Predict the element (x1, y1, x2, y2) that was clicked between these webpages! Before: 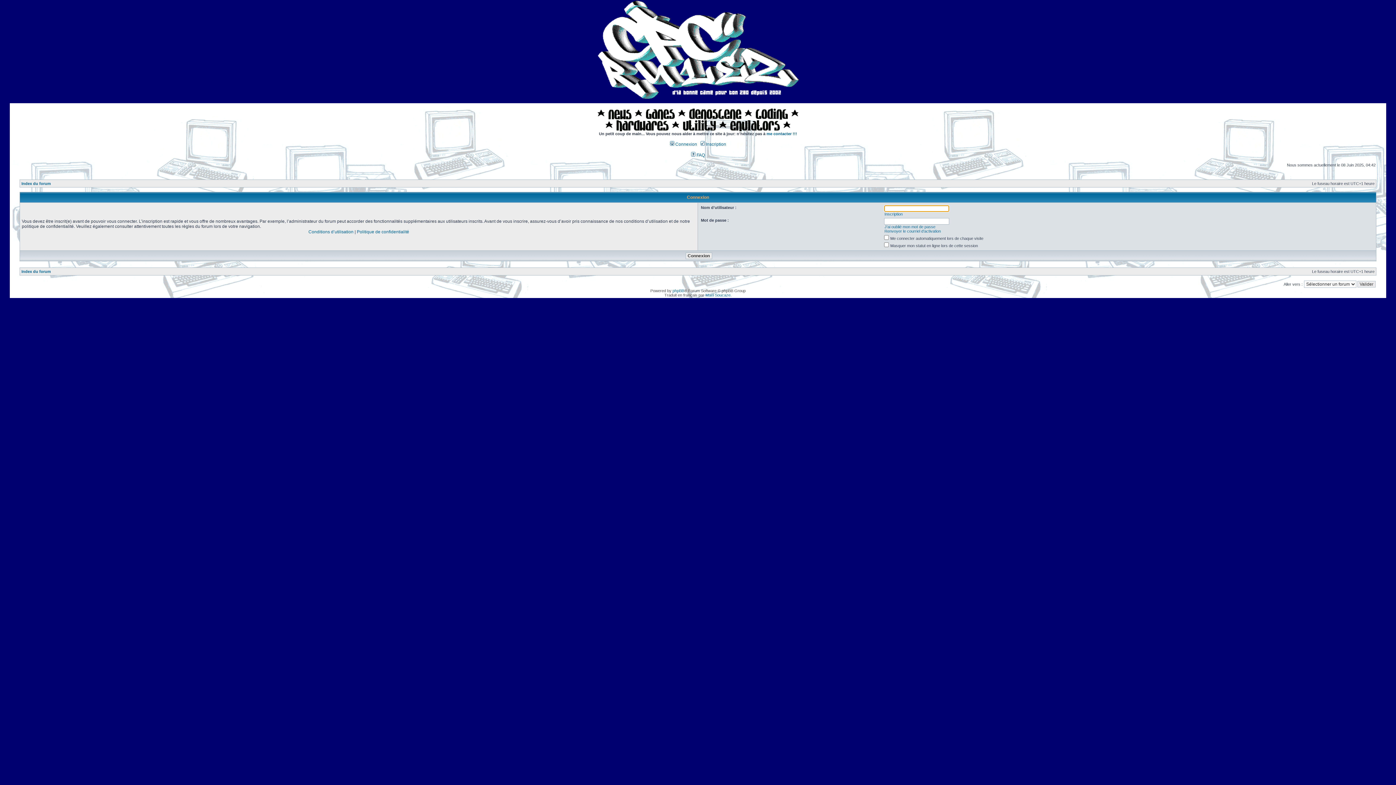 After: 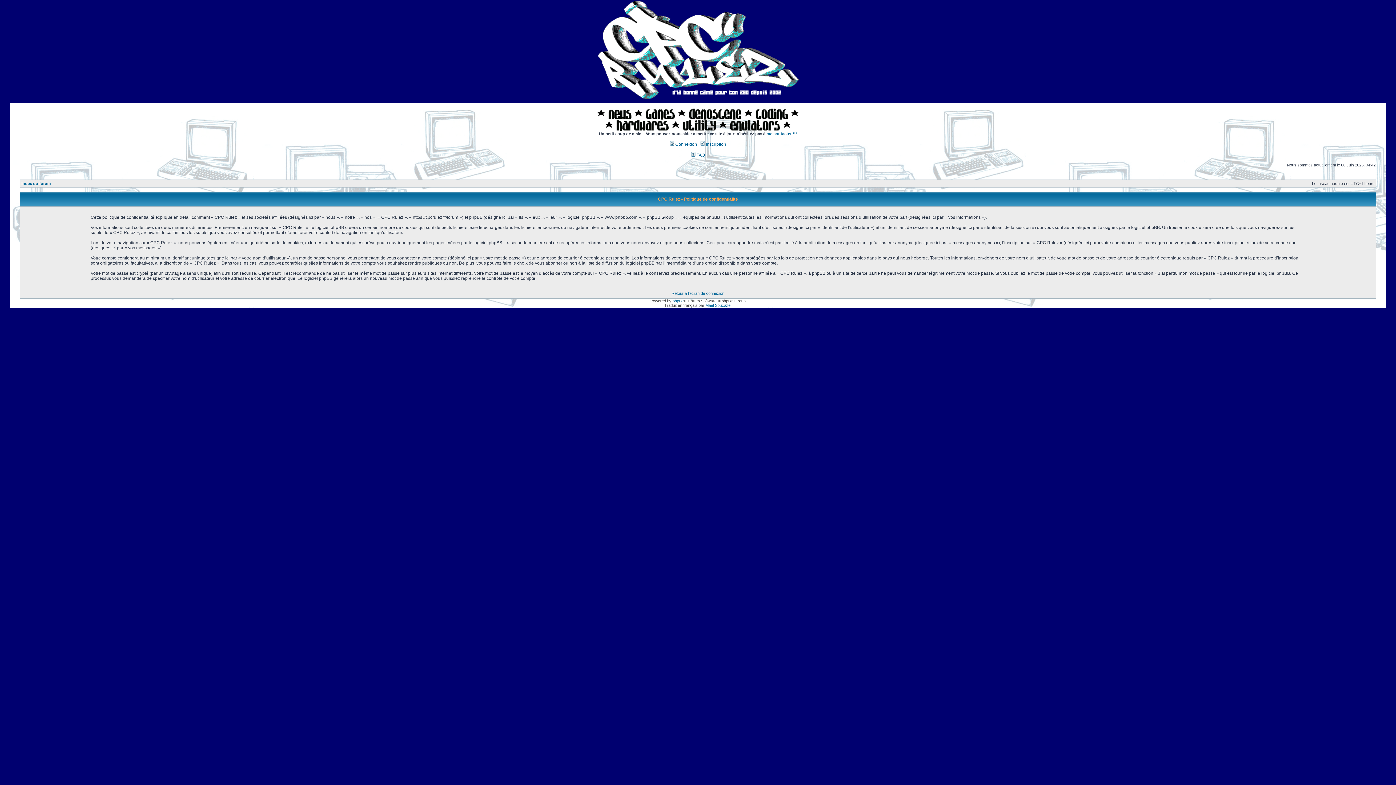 Action: bbox: (356, 229, 409, 234) label: Politique de confidentialité